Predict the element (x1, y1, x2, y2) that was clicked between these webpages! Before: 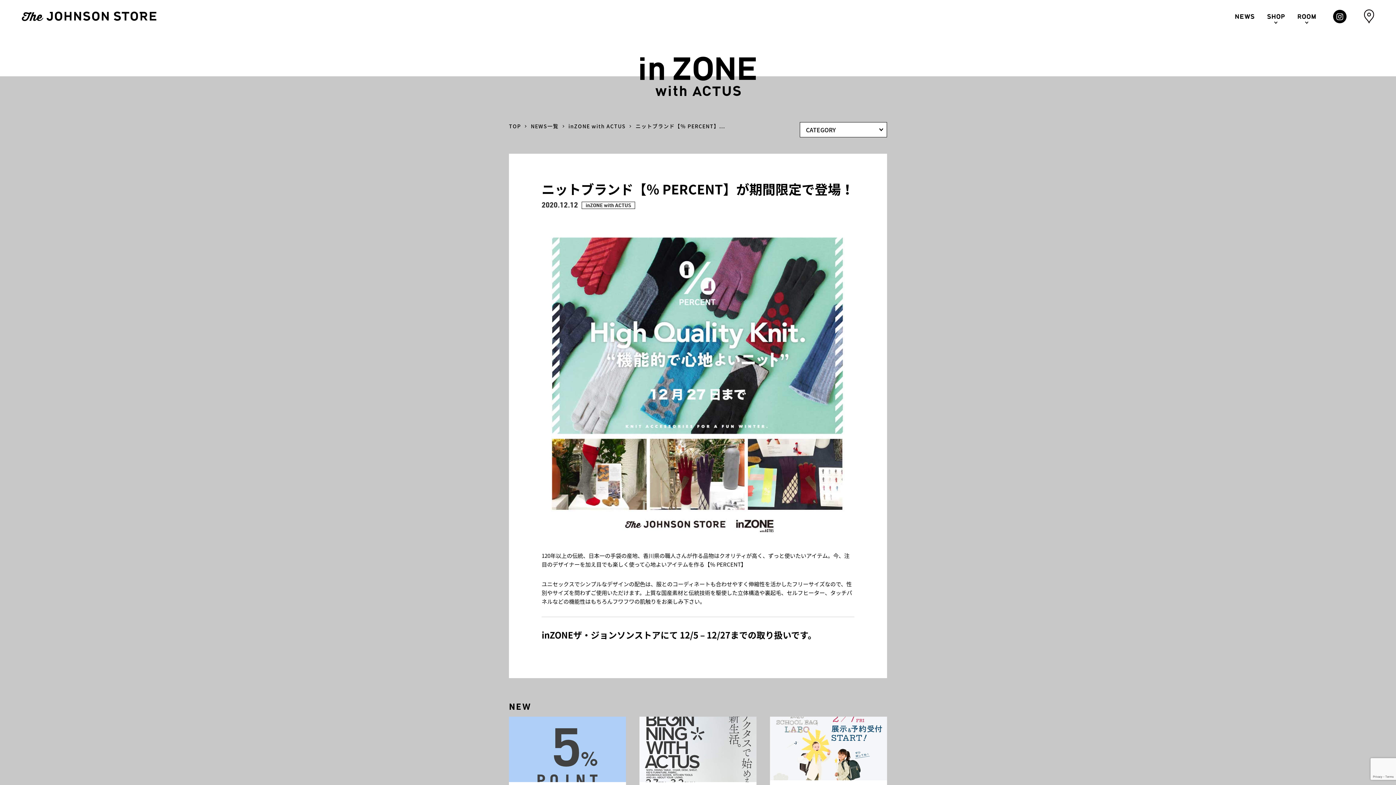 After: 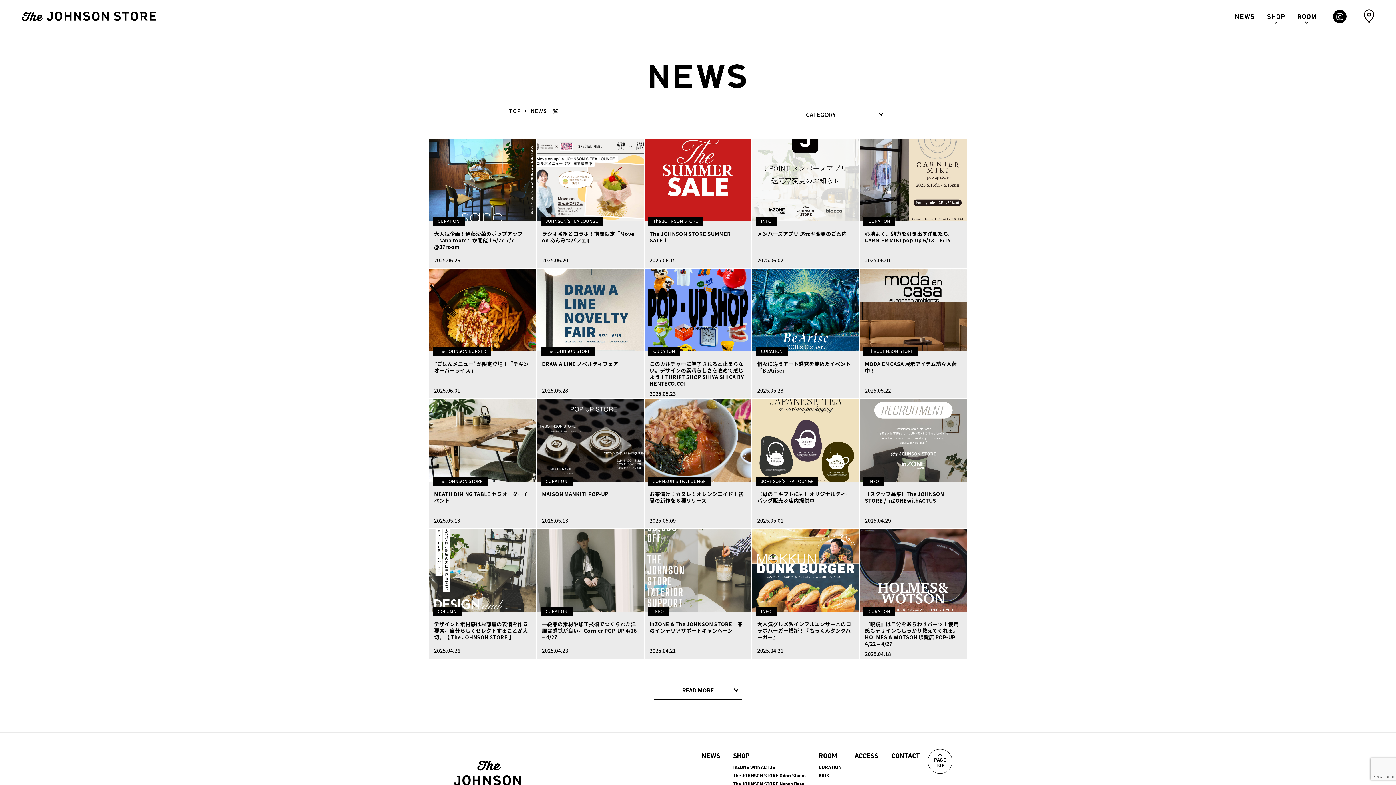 Action: bbox: (1235, 14, 1254, 18)